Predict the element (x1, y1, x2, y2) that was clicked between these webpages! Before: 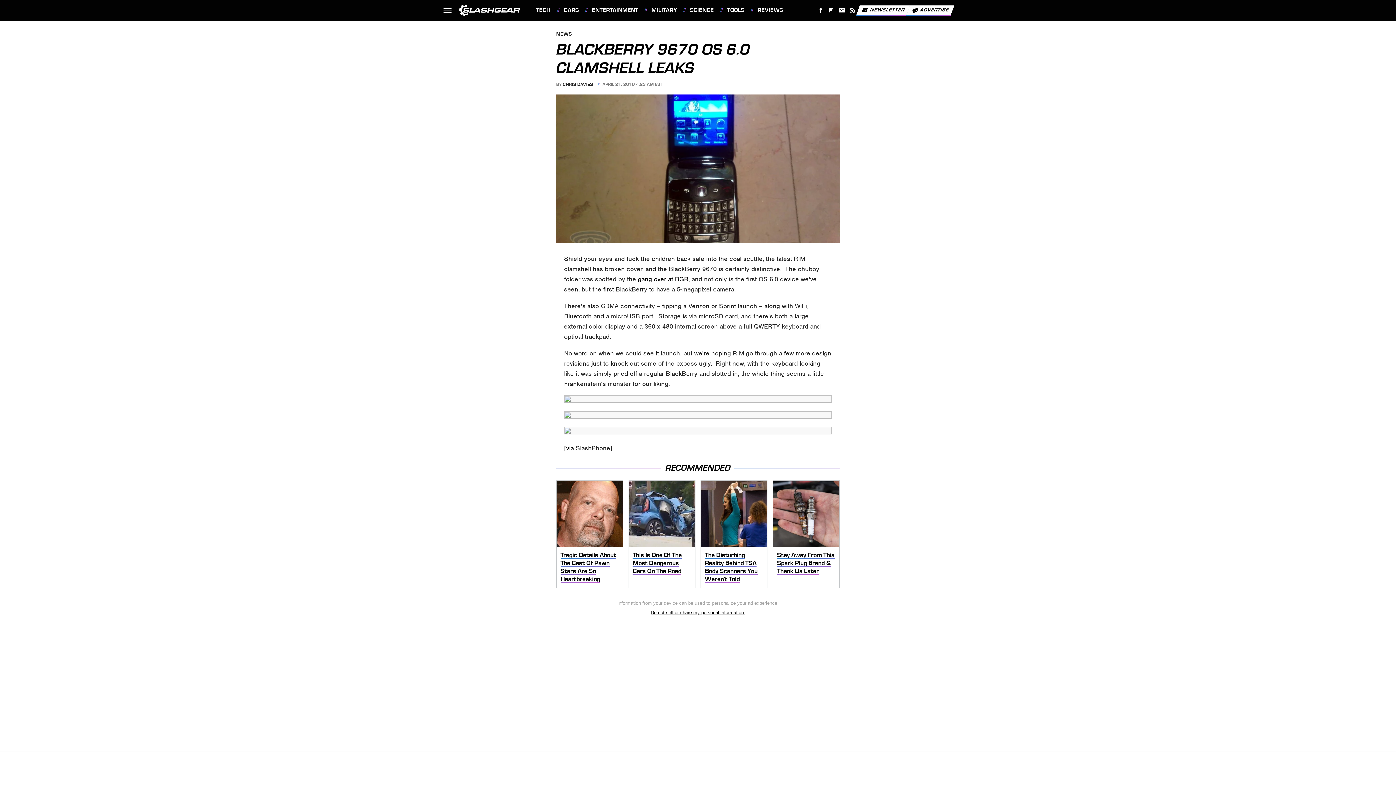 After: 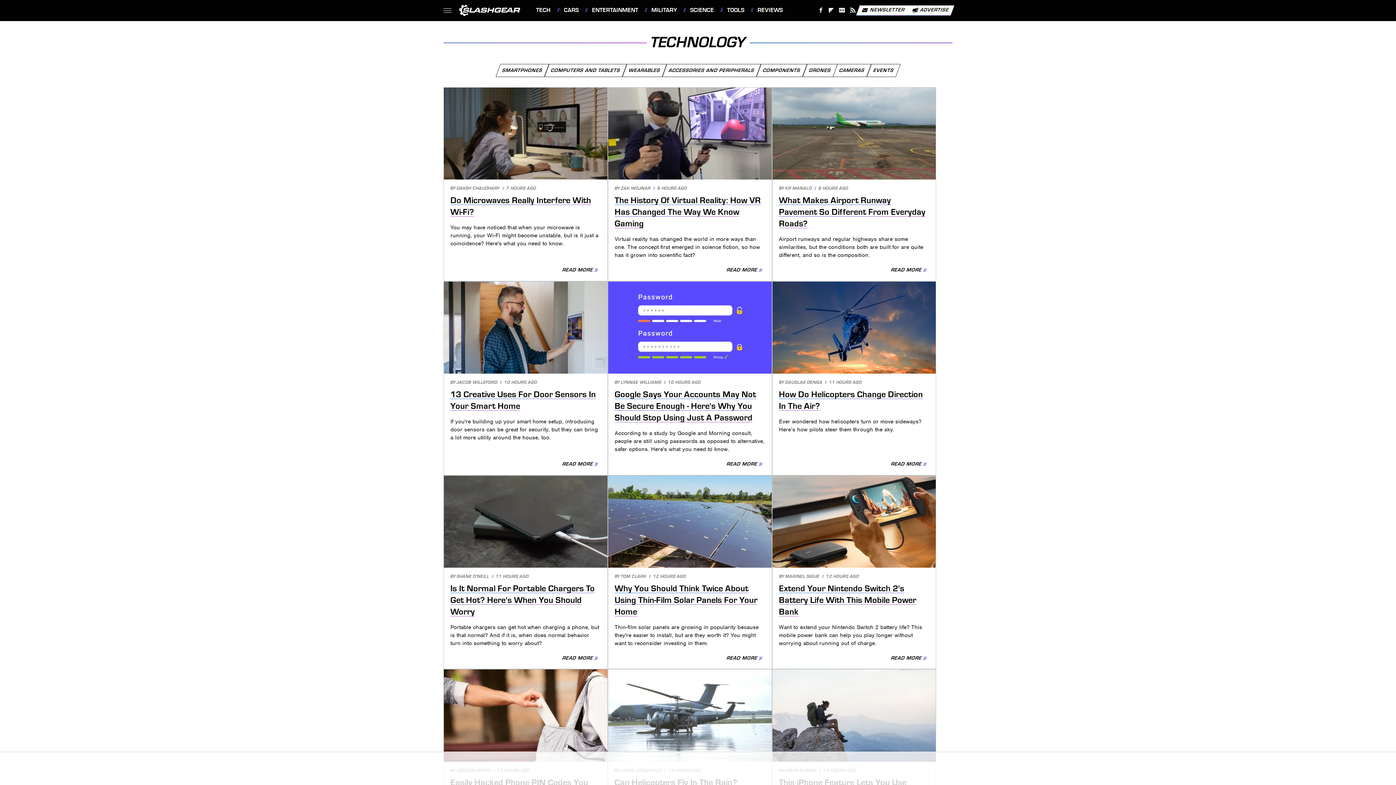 Action: label: TECH bbox: (531, 0, 550, 20)